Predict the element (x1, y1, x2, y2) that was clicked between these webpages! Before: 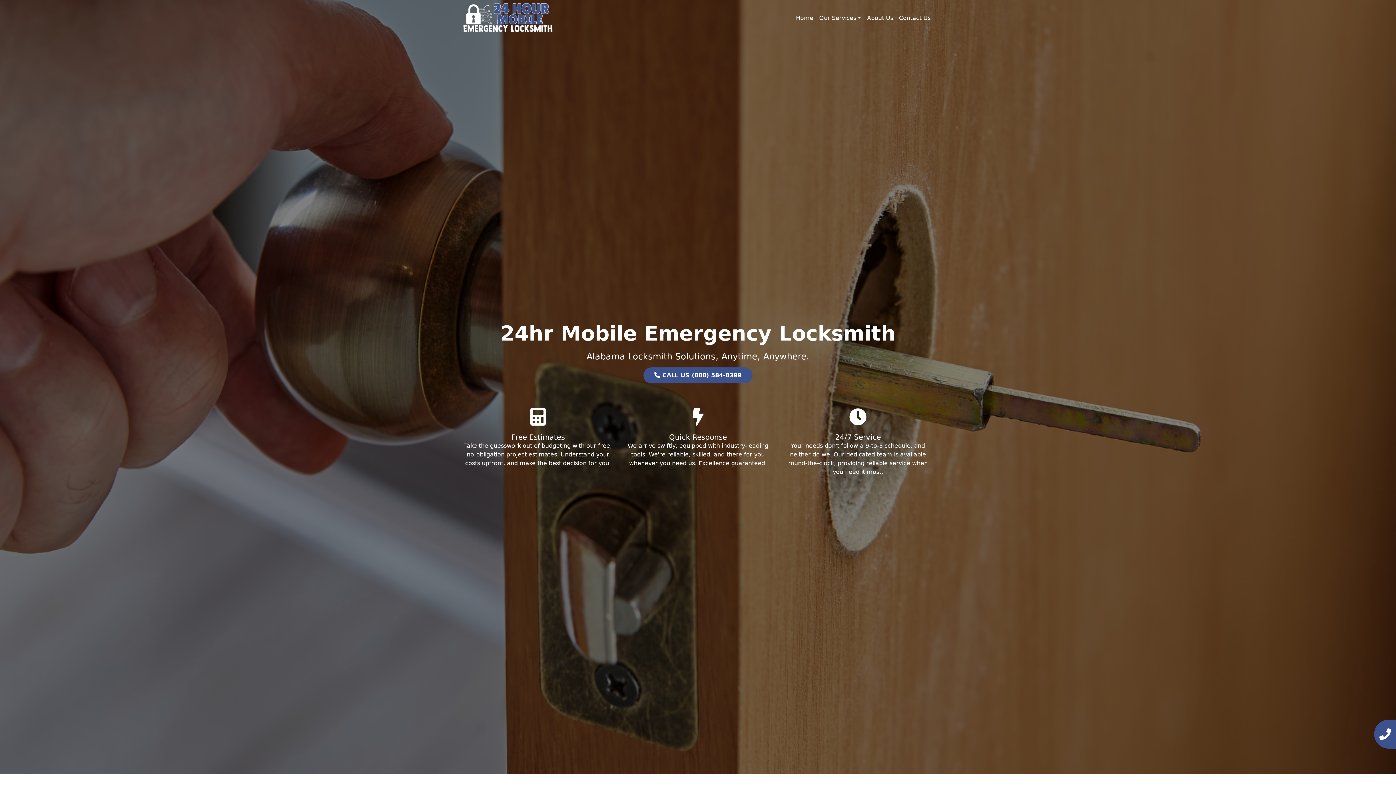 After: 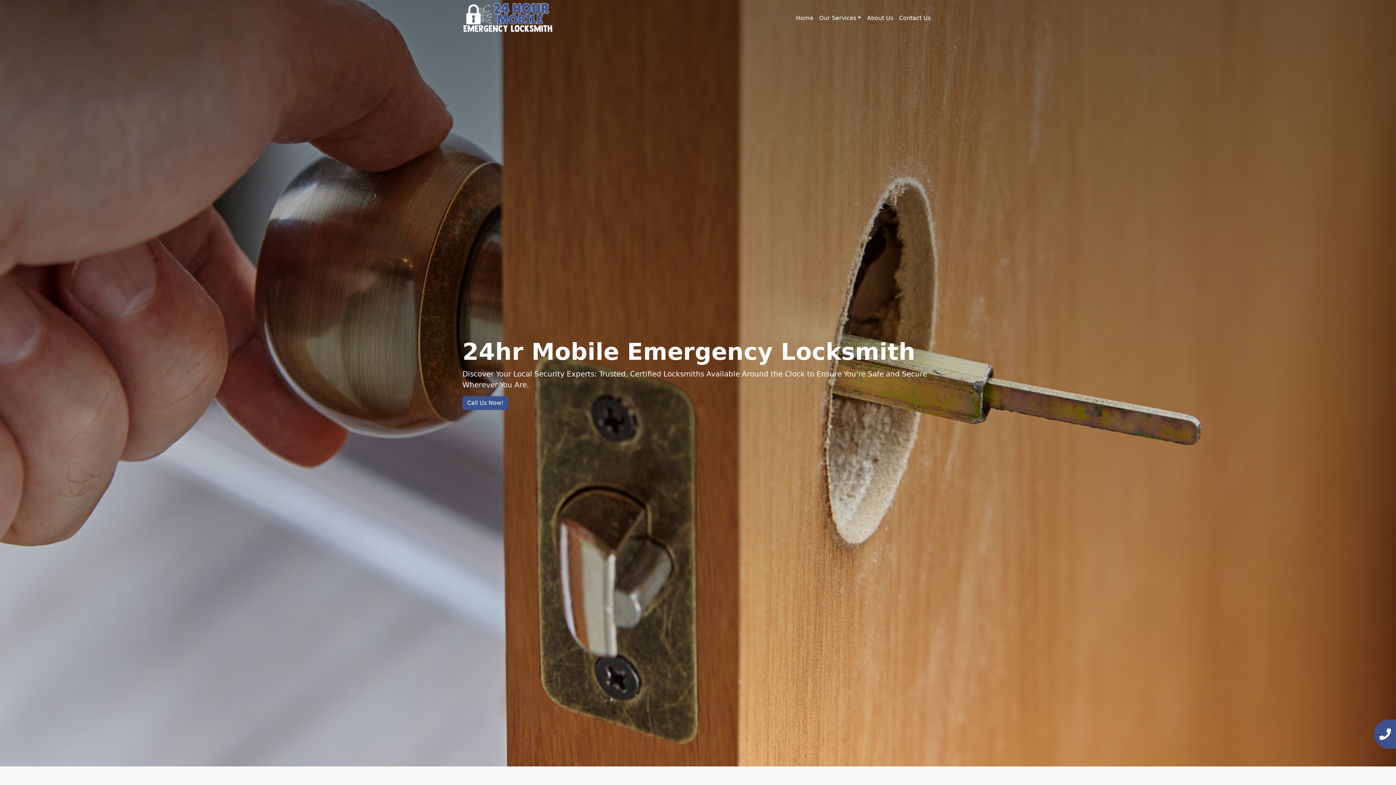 Action: bbox: (462, 14, 553, 21)